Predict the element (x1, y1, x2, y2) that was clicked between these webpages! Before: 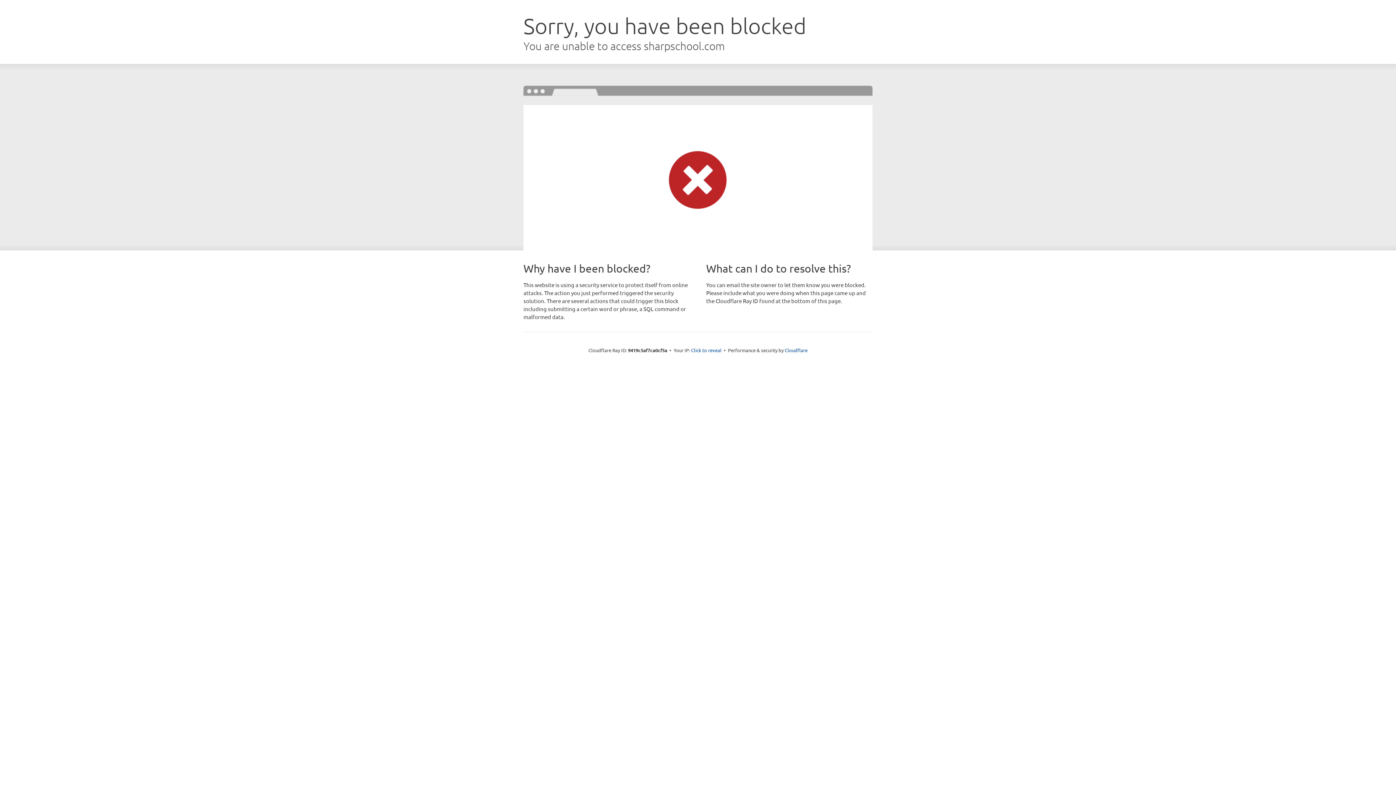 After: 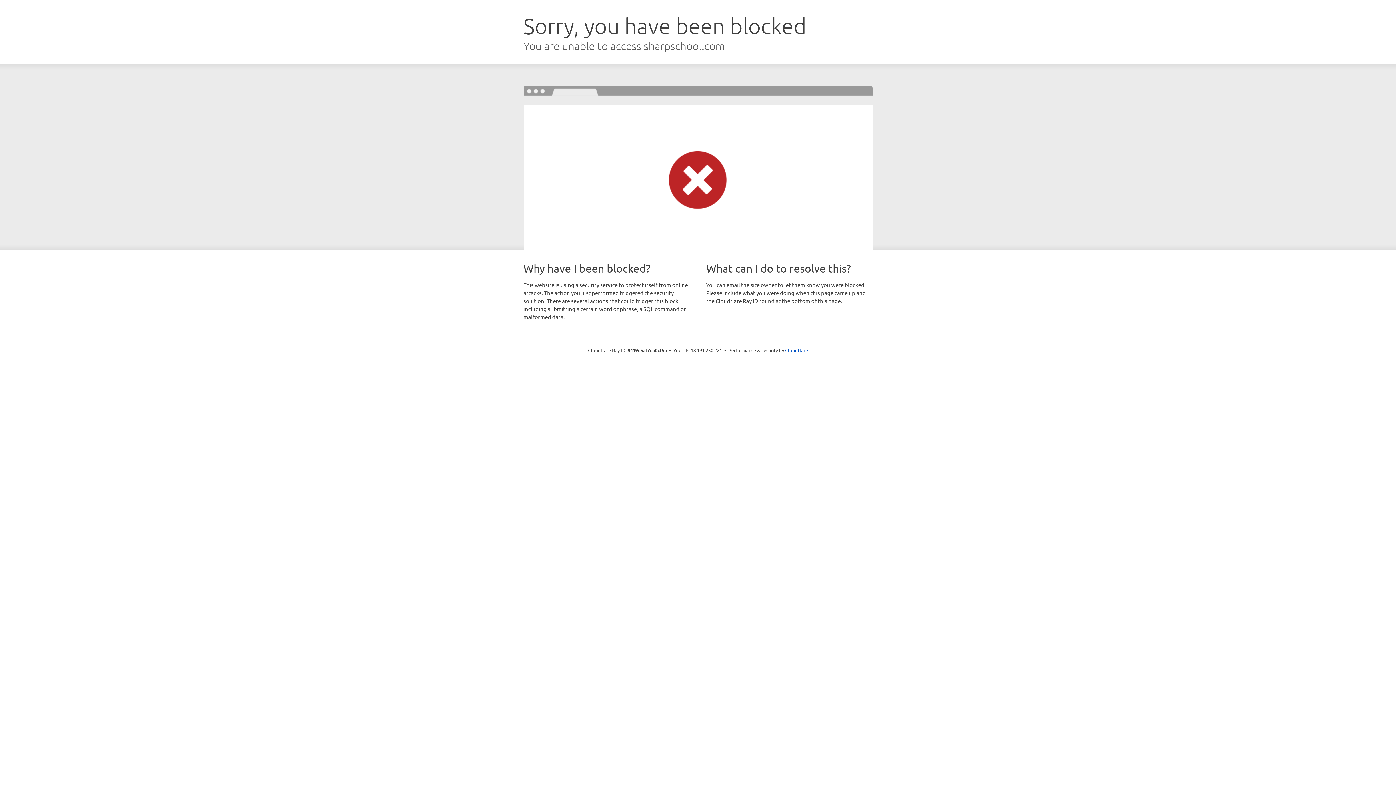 Action: bbox: (691, 346, 721, 353) label: Click to reveal